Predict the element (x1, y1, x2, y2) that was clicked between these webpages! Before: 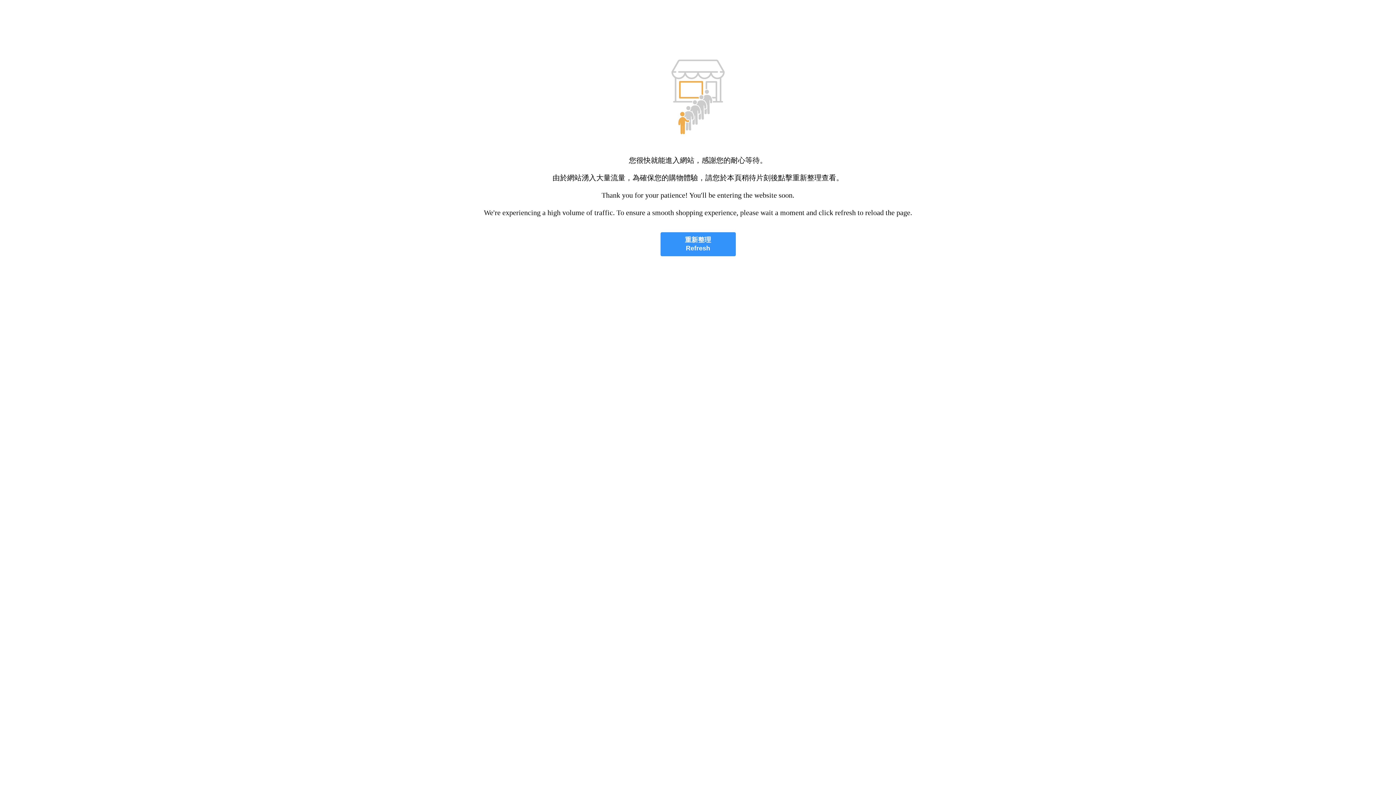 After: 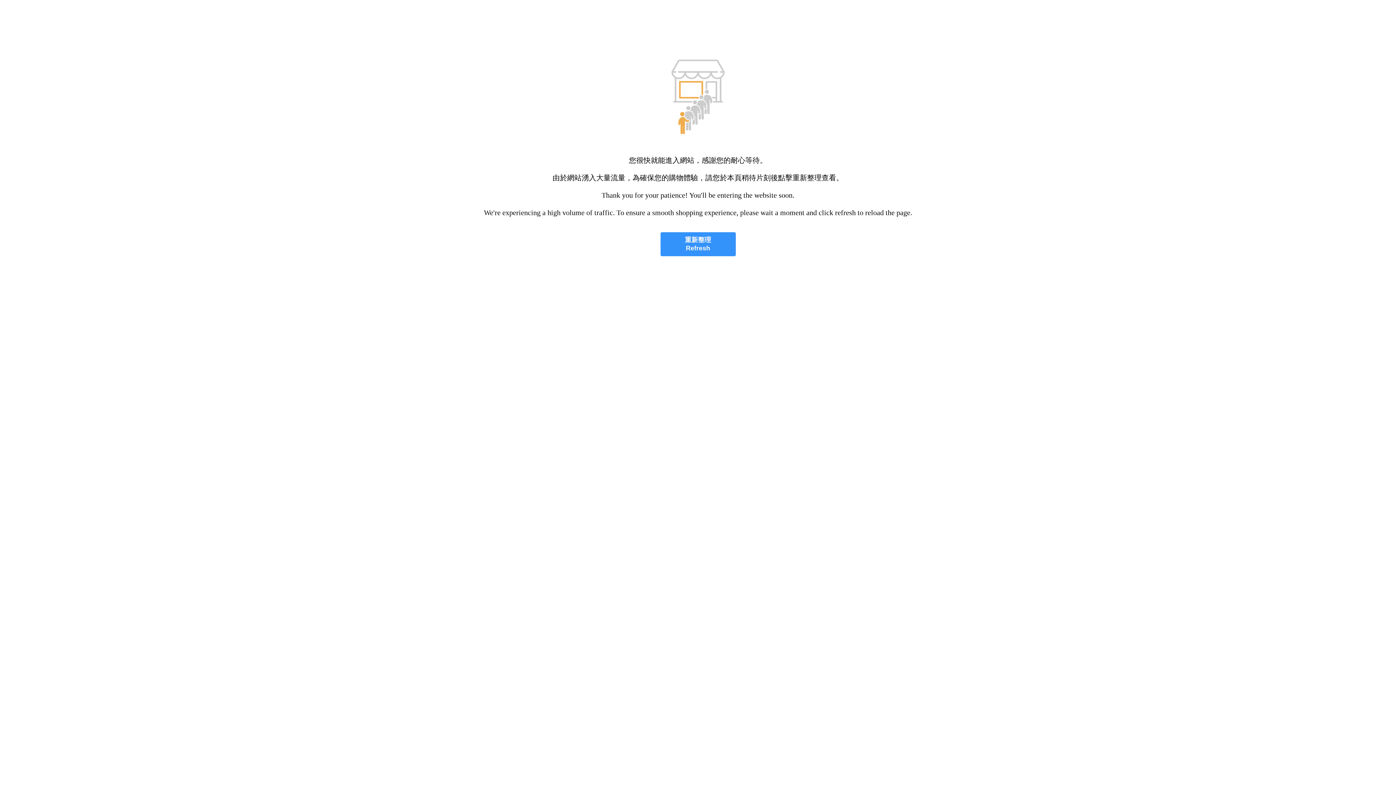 Action: bbox: (660, 232, 735, 256) label: 重新整理
Refresh